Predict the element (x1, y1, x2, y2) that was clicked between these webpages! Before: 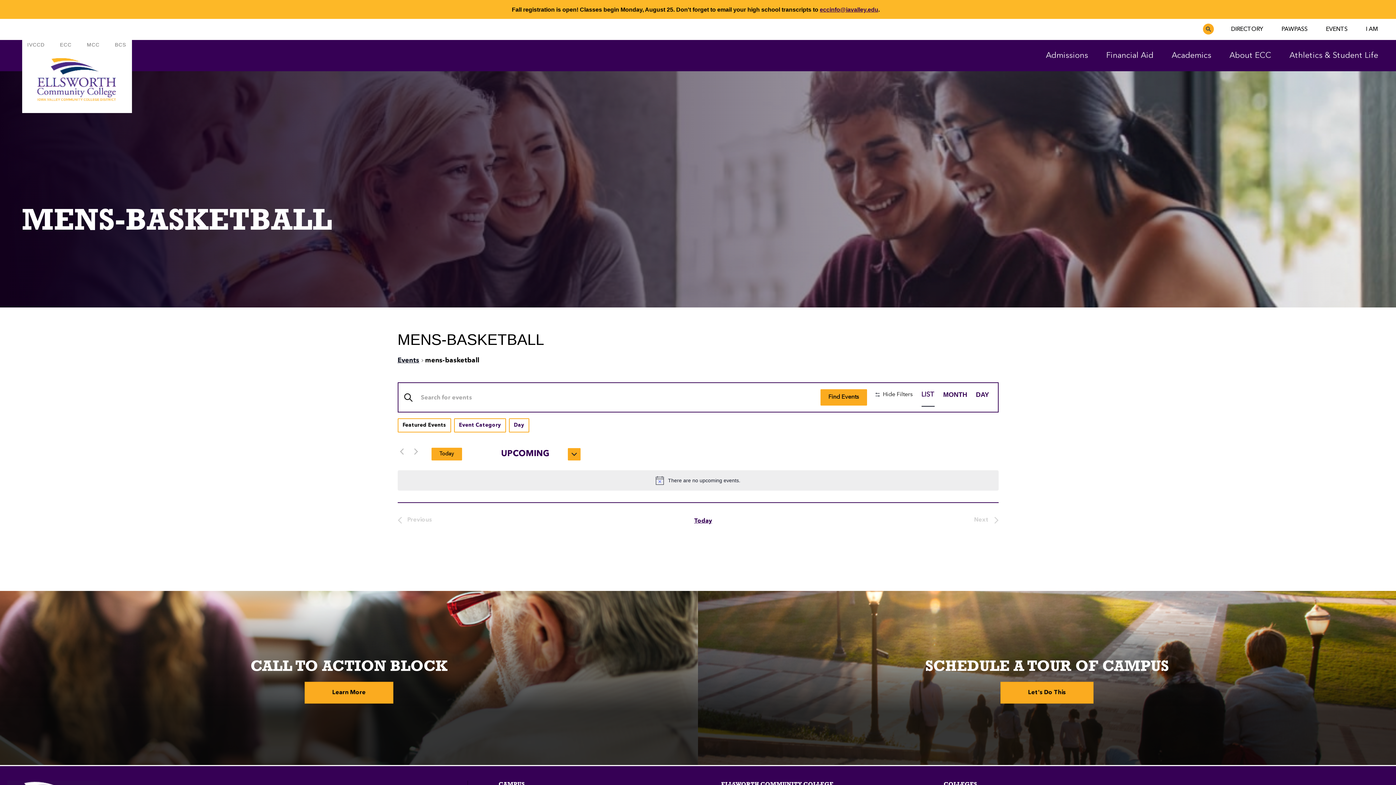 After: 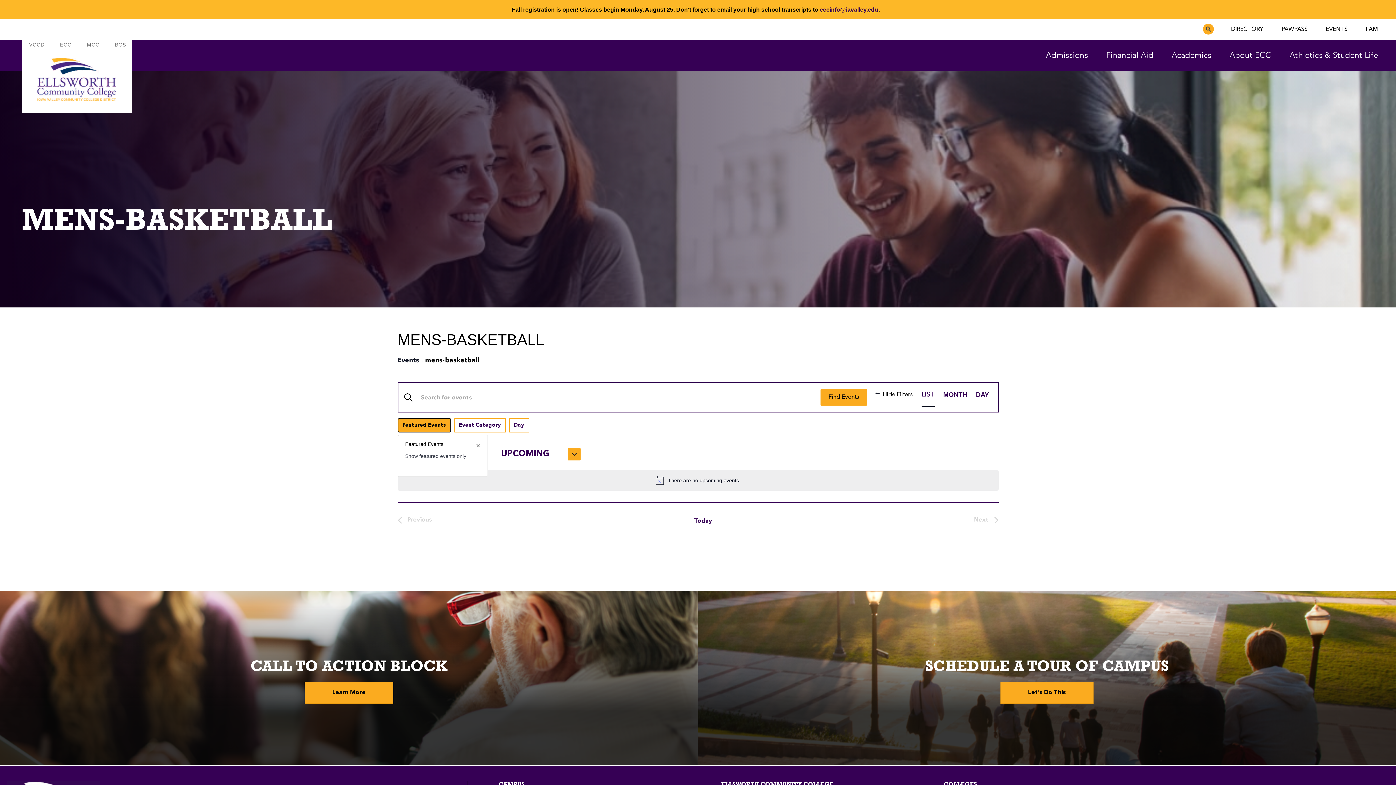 Action: label: Featured Events bbox: (397, 418, 451, 432)